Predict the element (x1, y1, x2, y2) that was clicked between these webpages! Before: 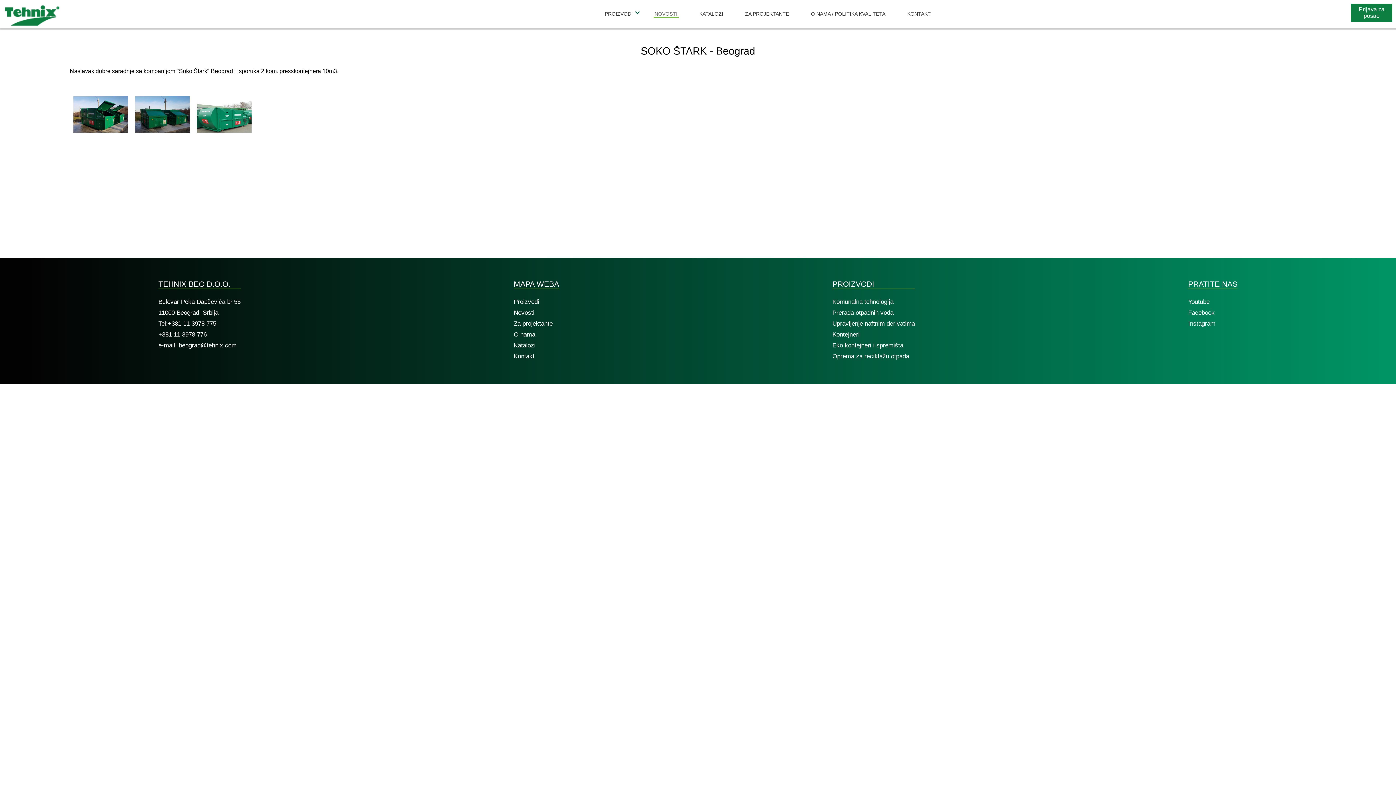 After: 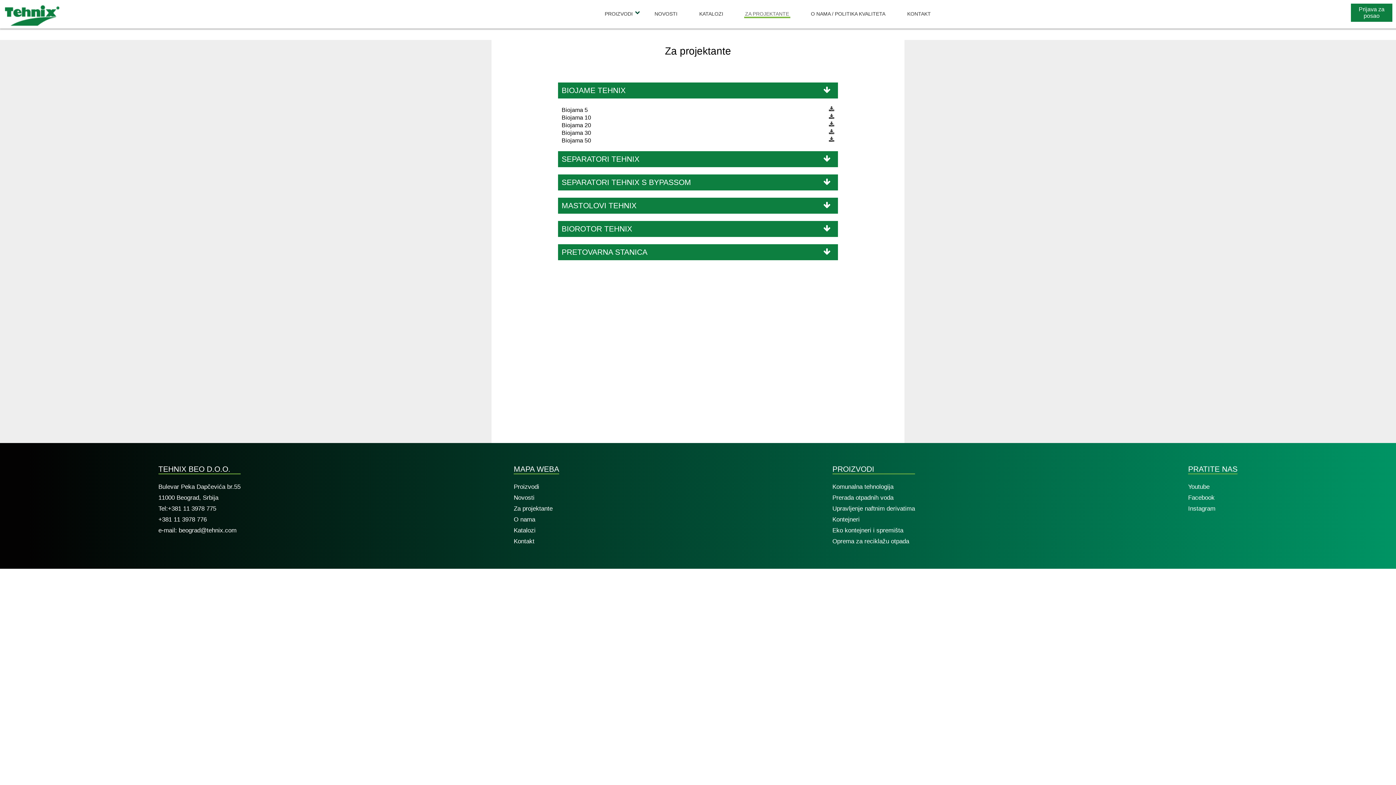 Action: label: Za projektante bbox: (513, 320, 552, 327)